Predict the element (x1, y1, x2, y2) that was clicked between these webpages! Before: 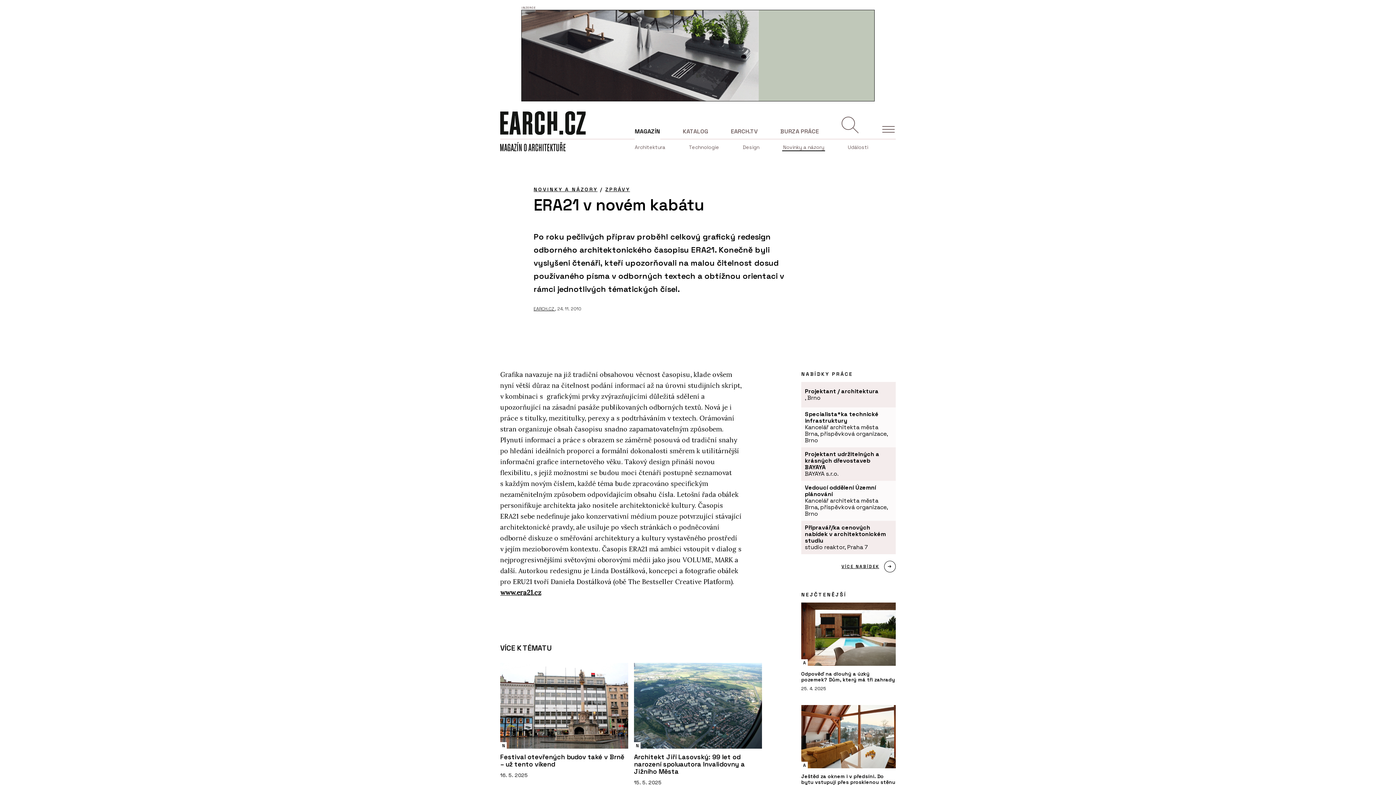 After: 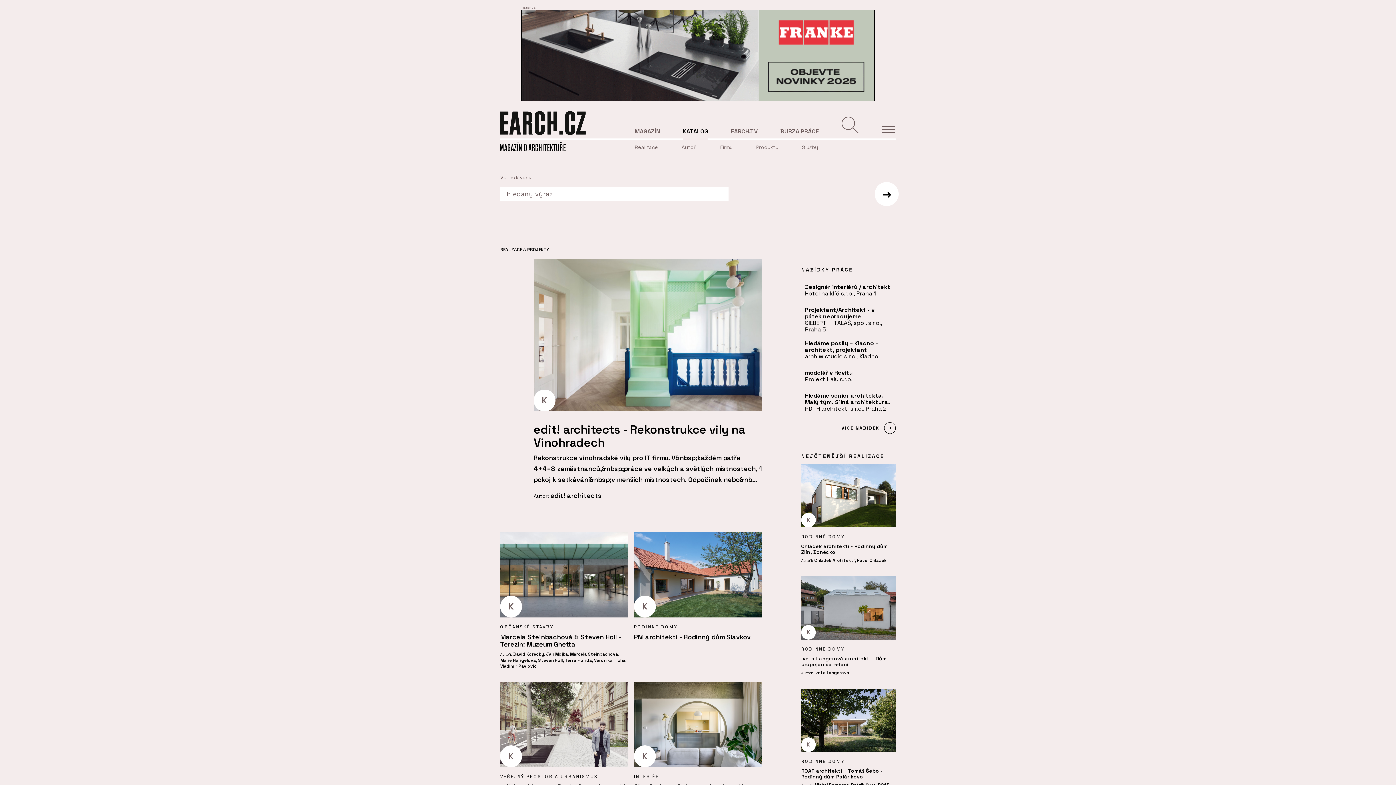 Action: label: KATALOG bbox: (682, 127, 708, 135)